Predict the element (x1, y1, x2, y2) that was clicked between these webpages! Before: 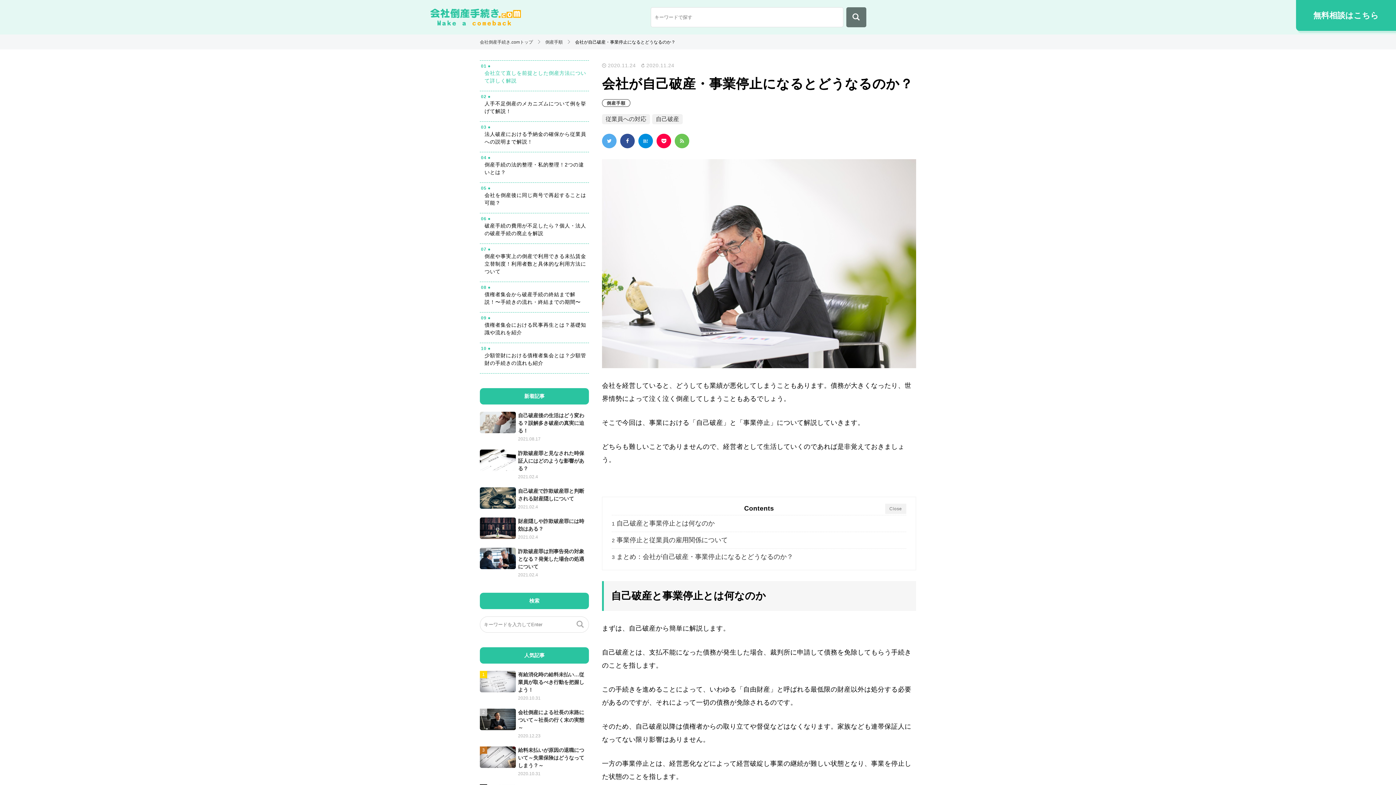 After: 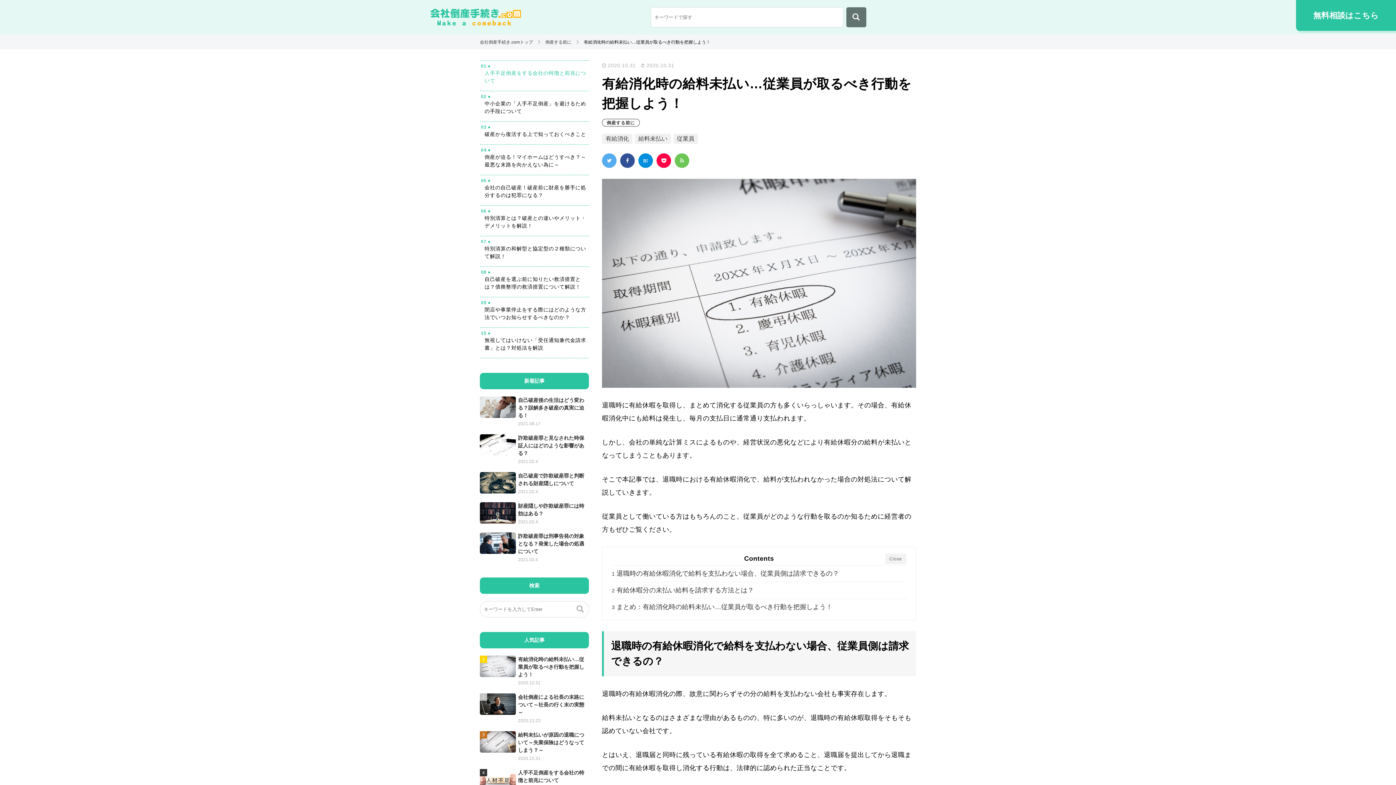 Action: bbox: (480, 671, 589, 701) label: 有給消化時の給料未払い…従業員が取るべき行動を把握しよう！

2020.10.31